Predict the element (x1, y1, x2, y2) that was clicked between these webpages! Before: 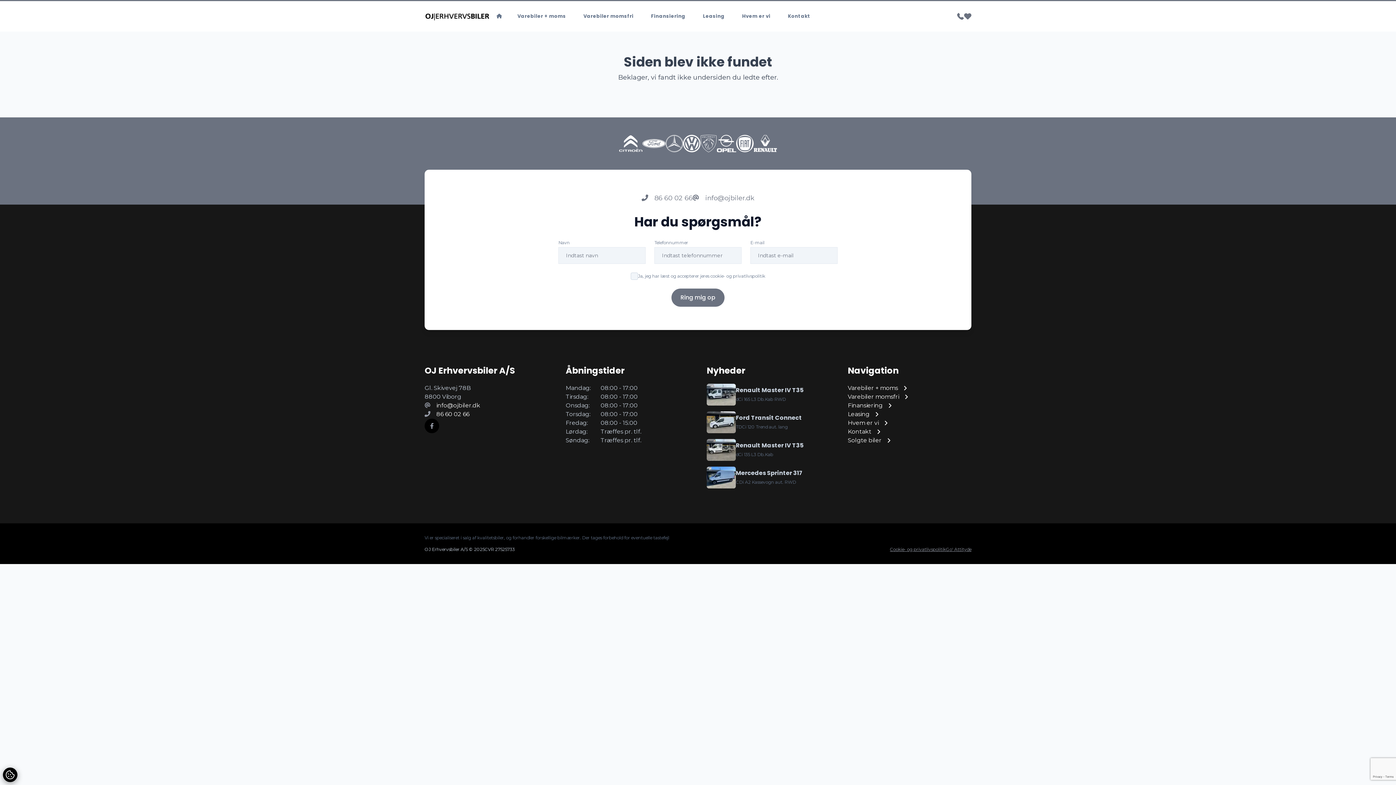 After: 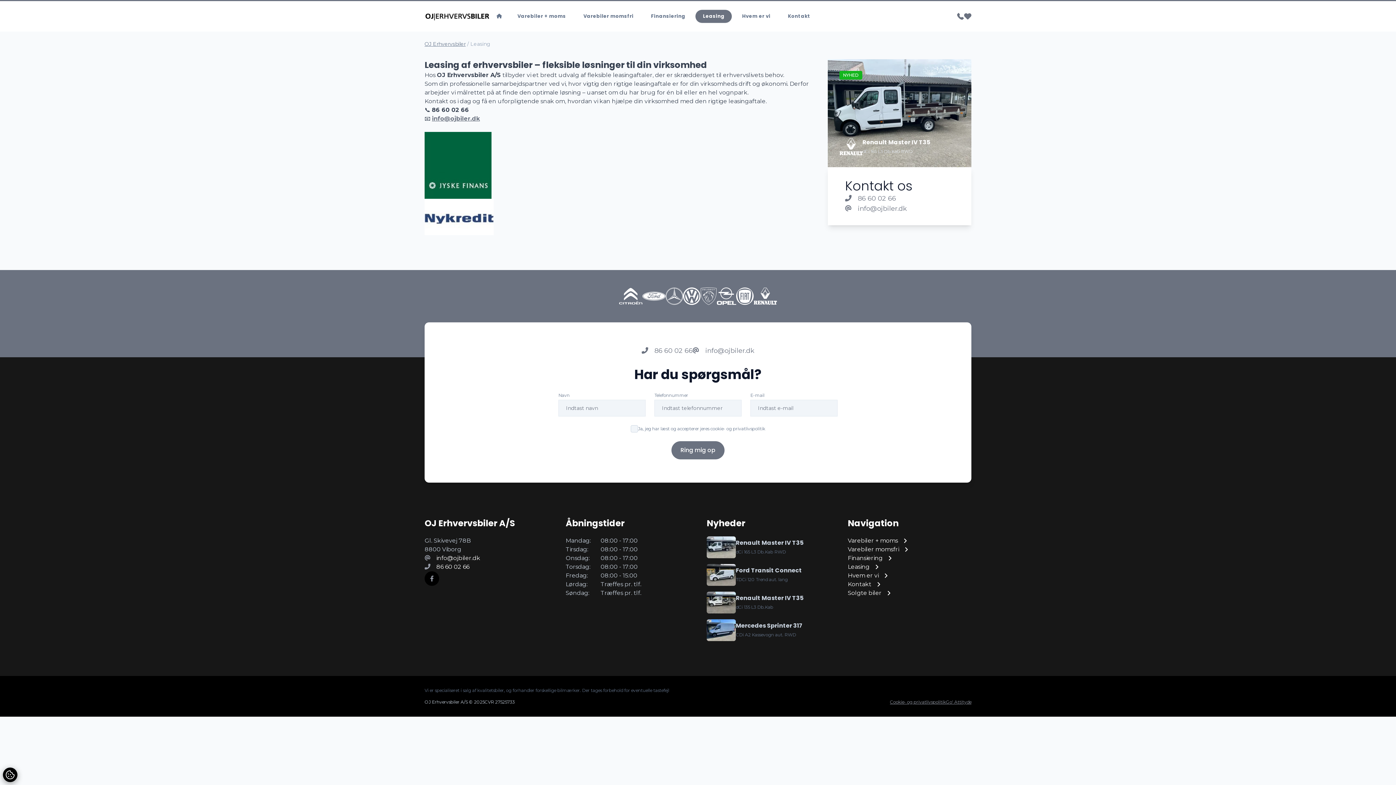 Action: label: Leasing bbox: (848, 410, 971, 418)